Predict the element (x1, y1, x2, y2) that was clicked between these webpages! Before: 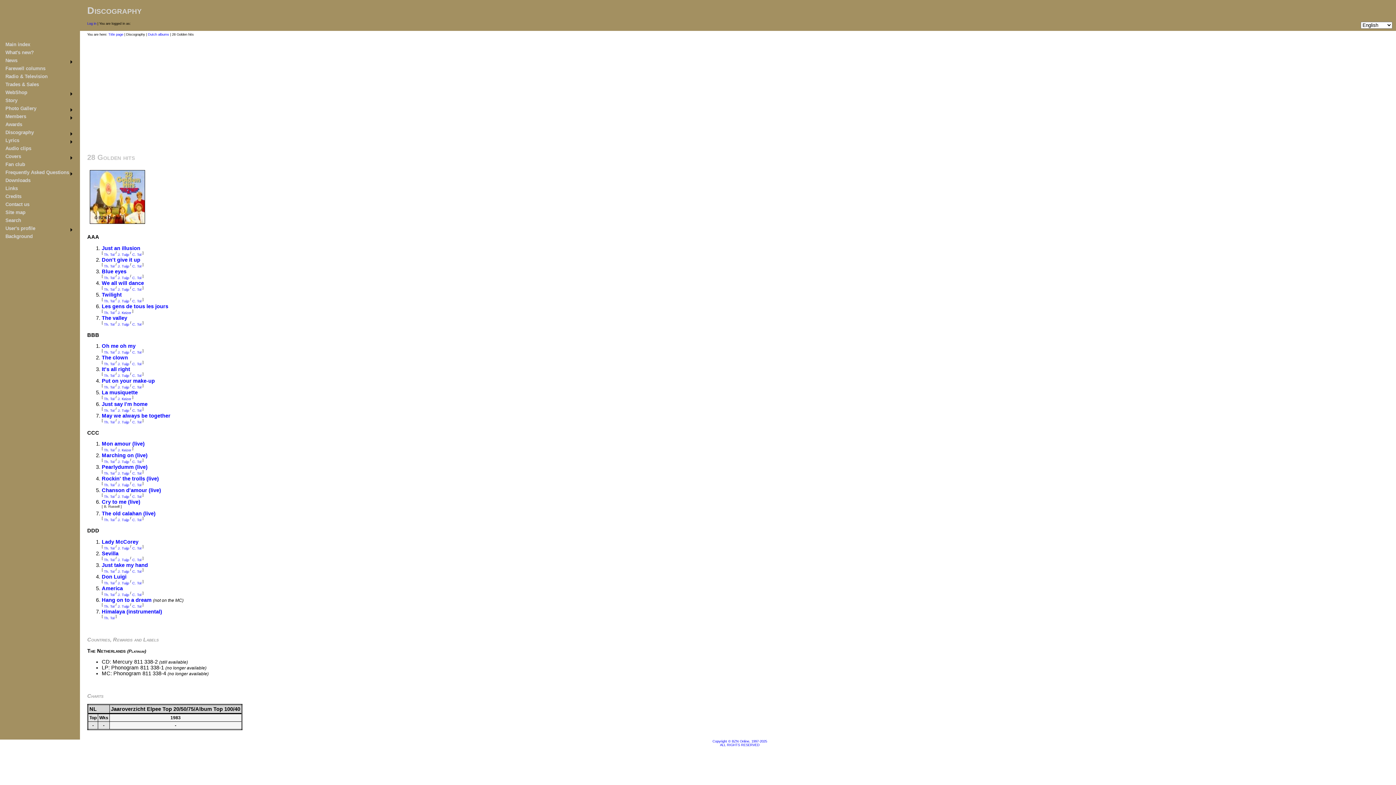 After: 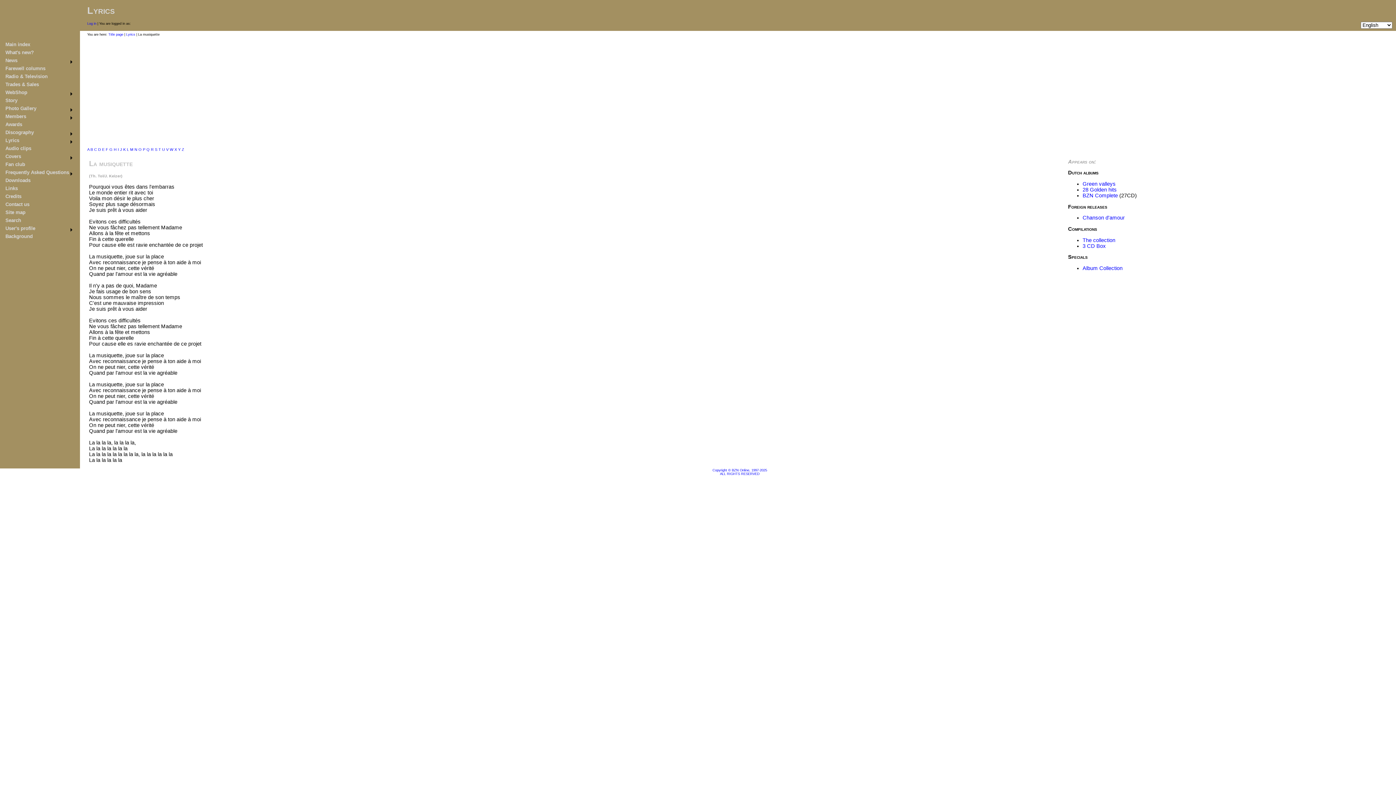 Action: bbox: (101, 389, 137, 395) label: La musiquette